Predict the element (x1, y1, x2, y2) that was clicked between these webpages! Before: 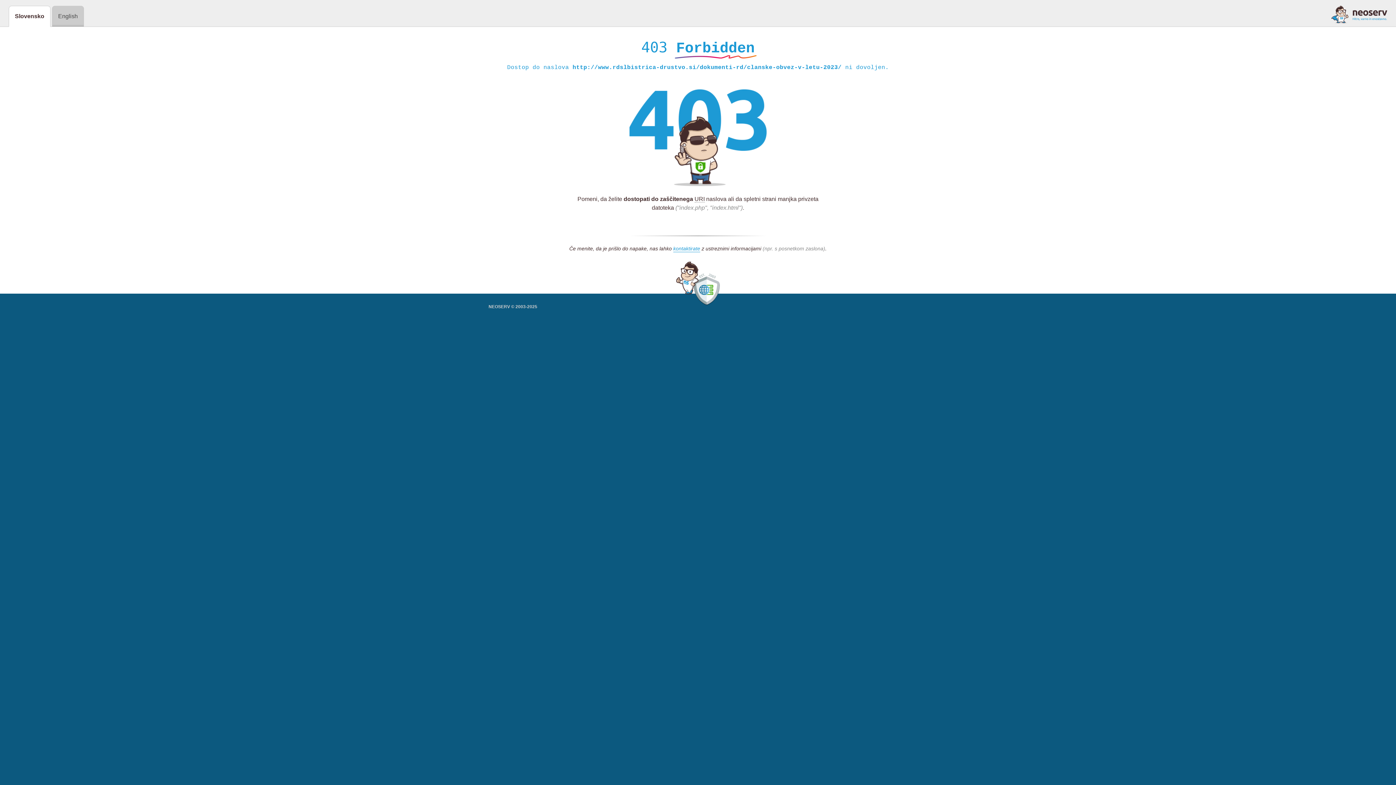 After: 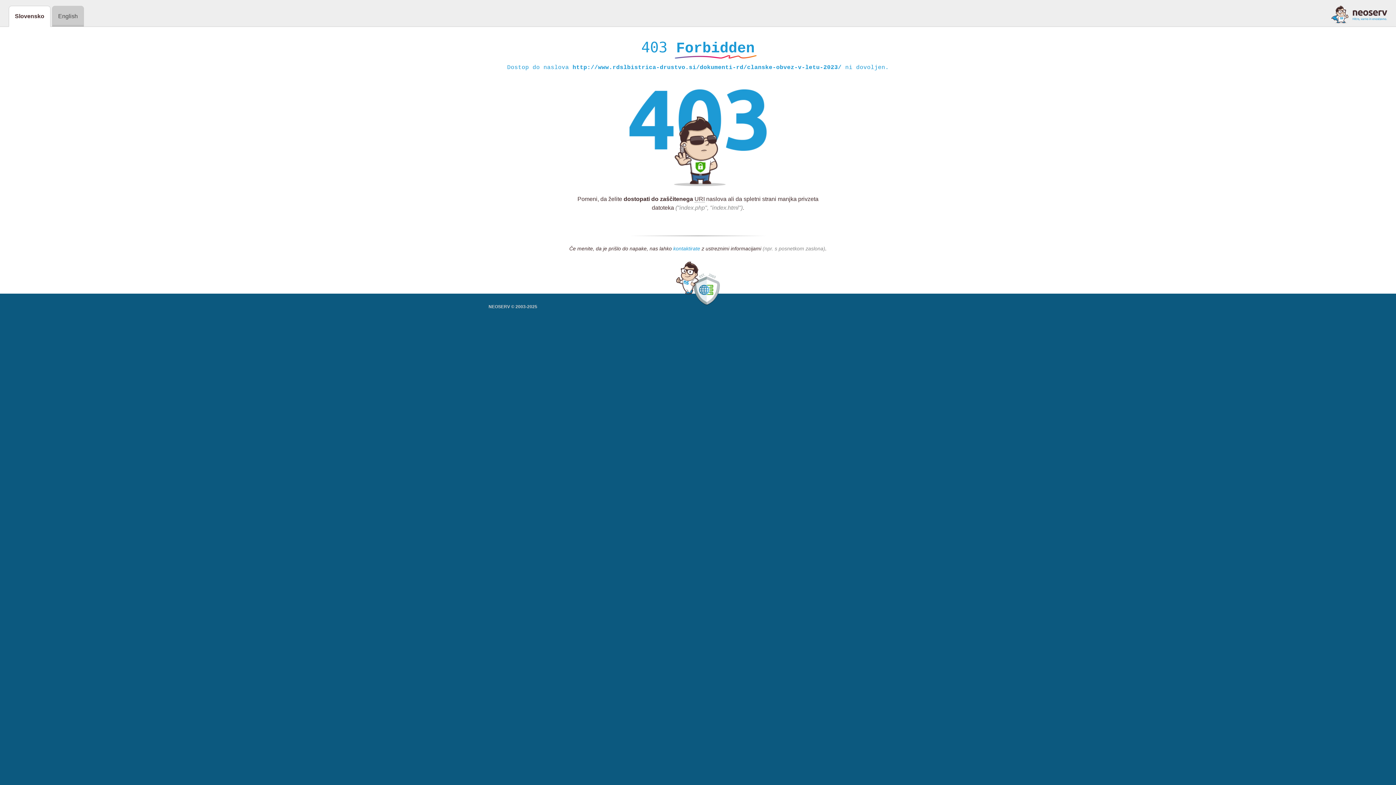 Action: bbox: (673, 245, 700, 252) label: kontaktirate